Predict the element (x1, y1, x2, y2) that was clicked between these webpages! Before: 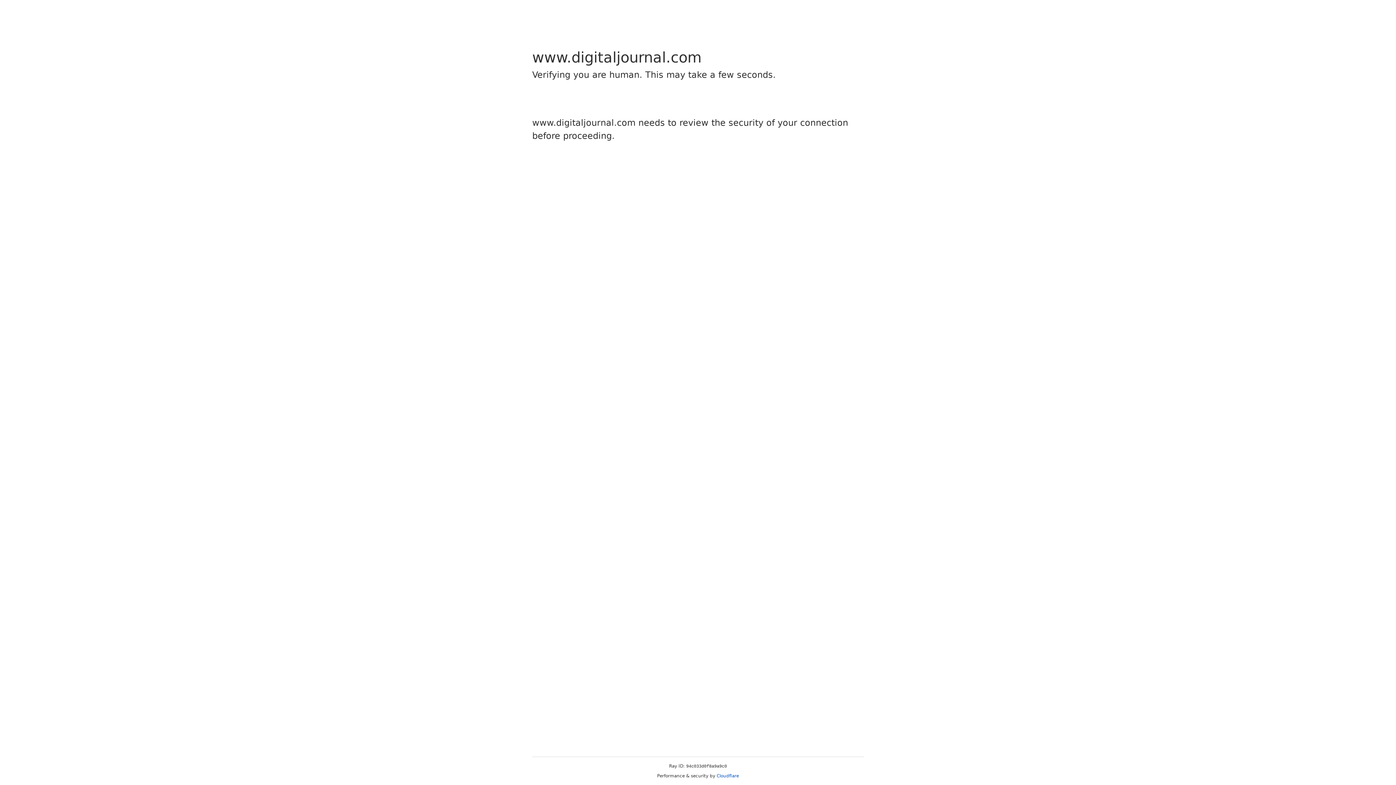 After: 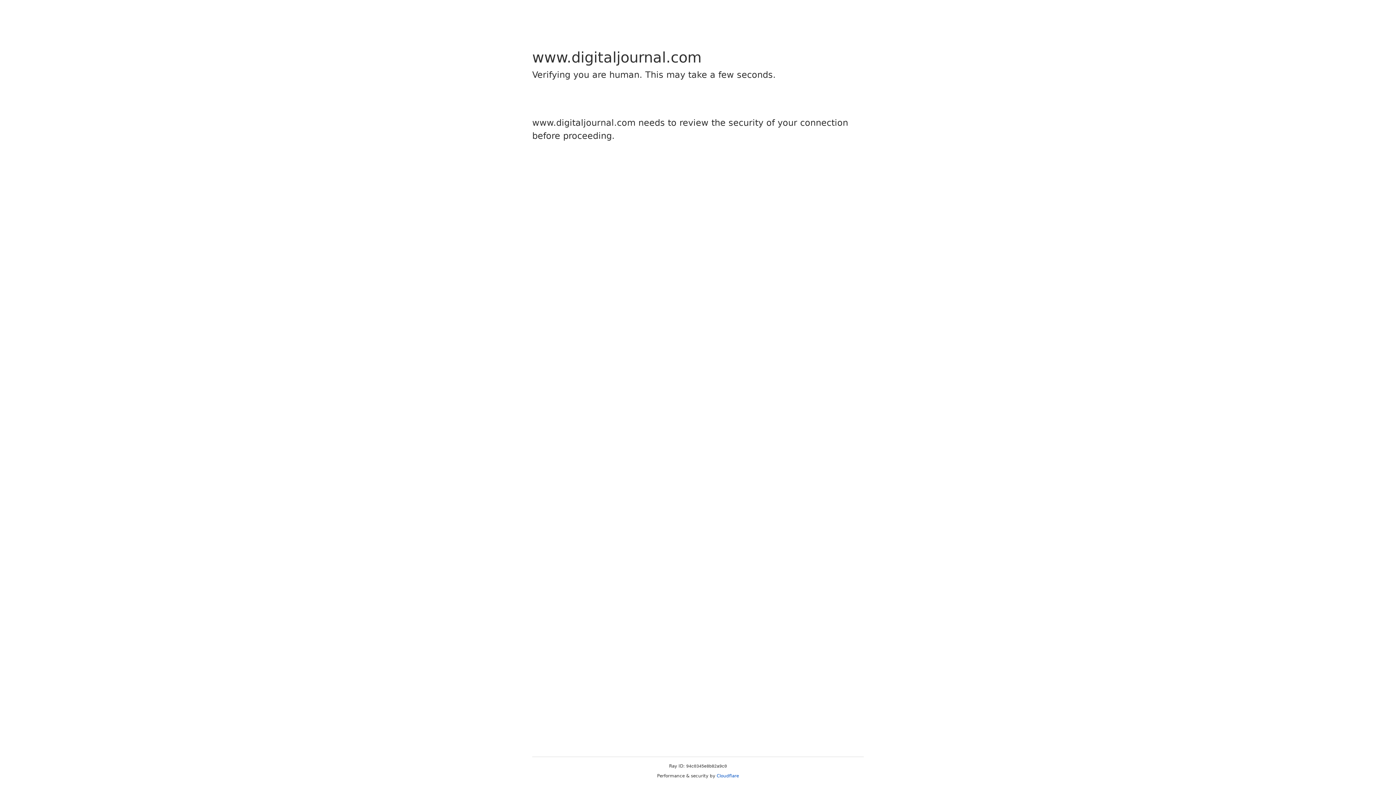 Action: label: Cloudflare bbox: (716, 773, 739, 778)